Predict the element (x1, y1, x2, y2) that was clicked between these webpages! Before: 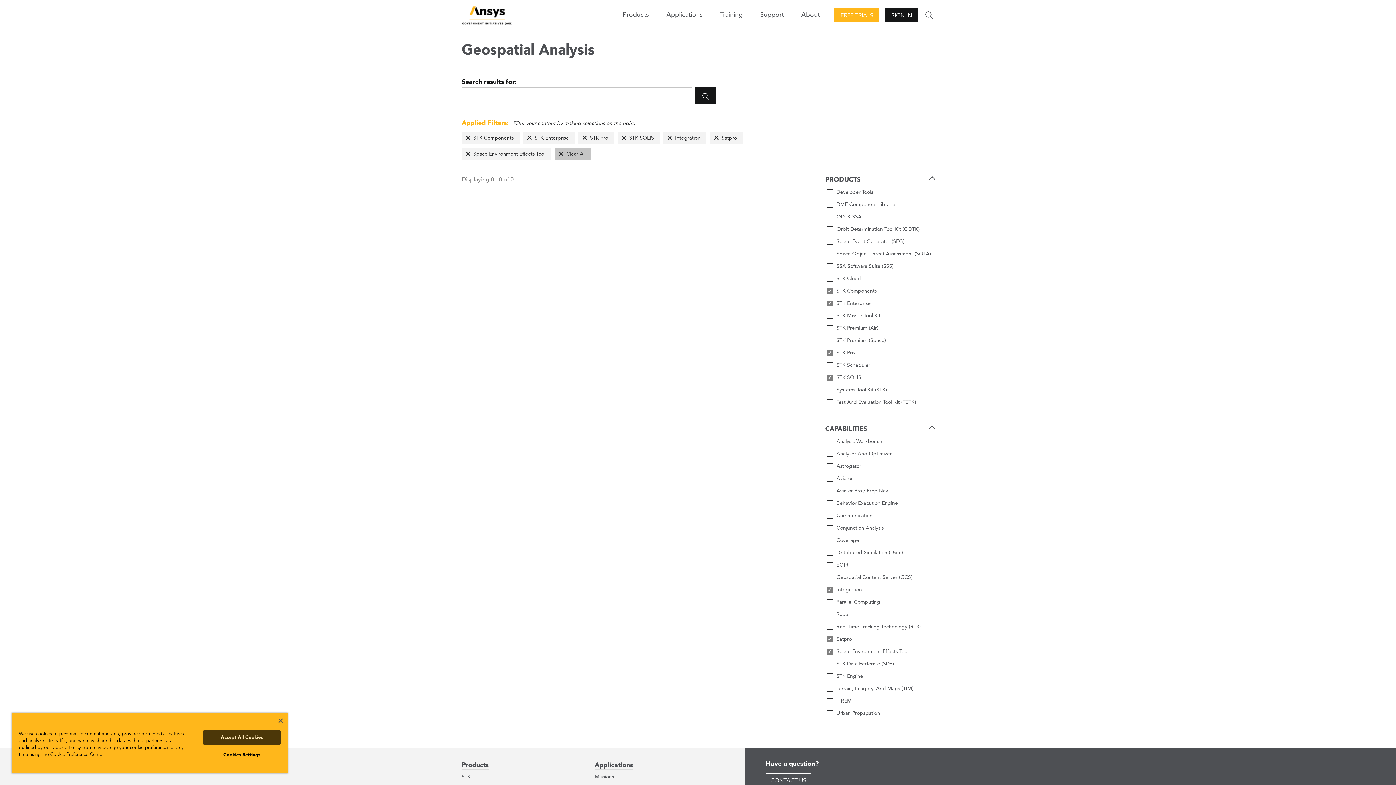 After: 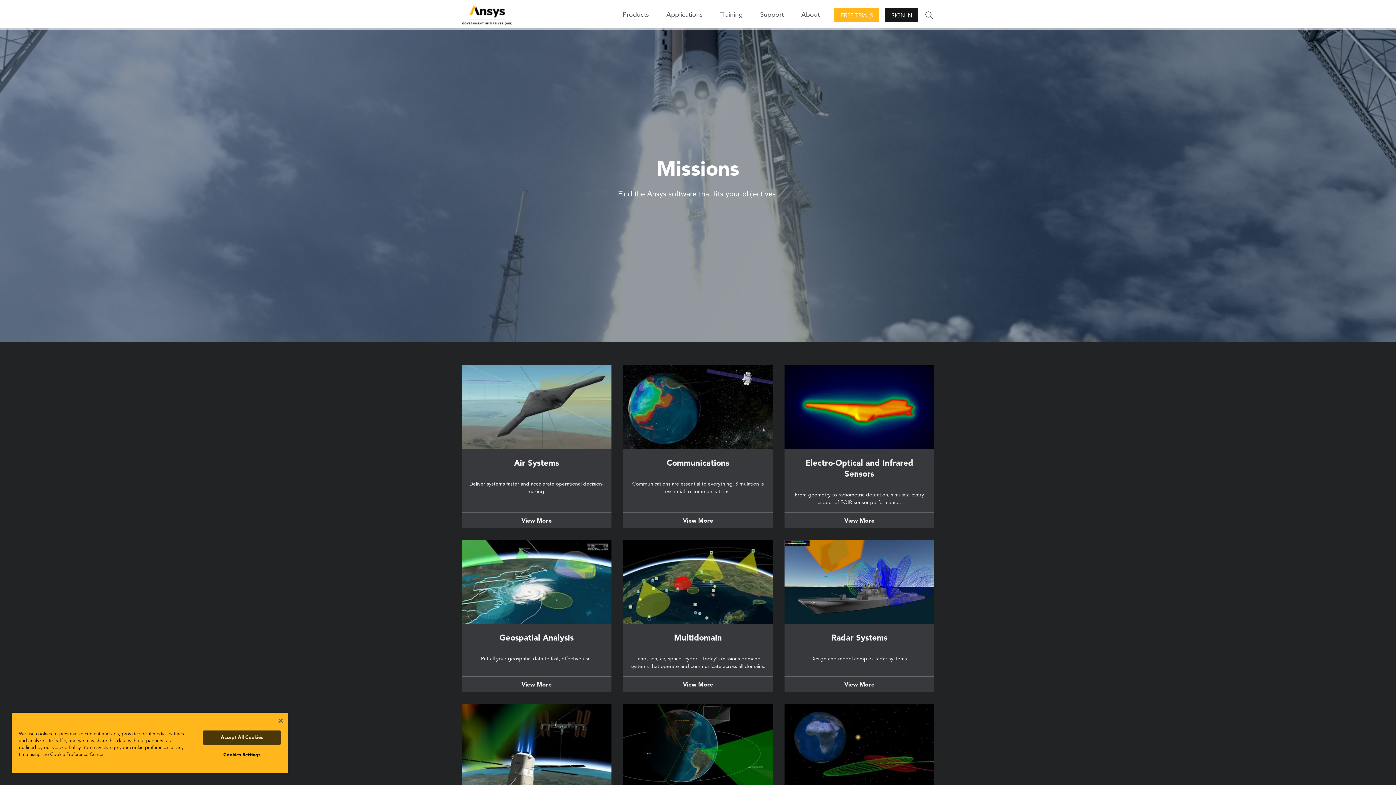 Action: label: Applications bbox: (660, 5, 708, 24)